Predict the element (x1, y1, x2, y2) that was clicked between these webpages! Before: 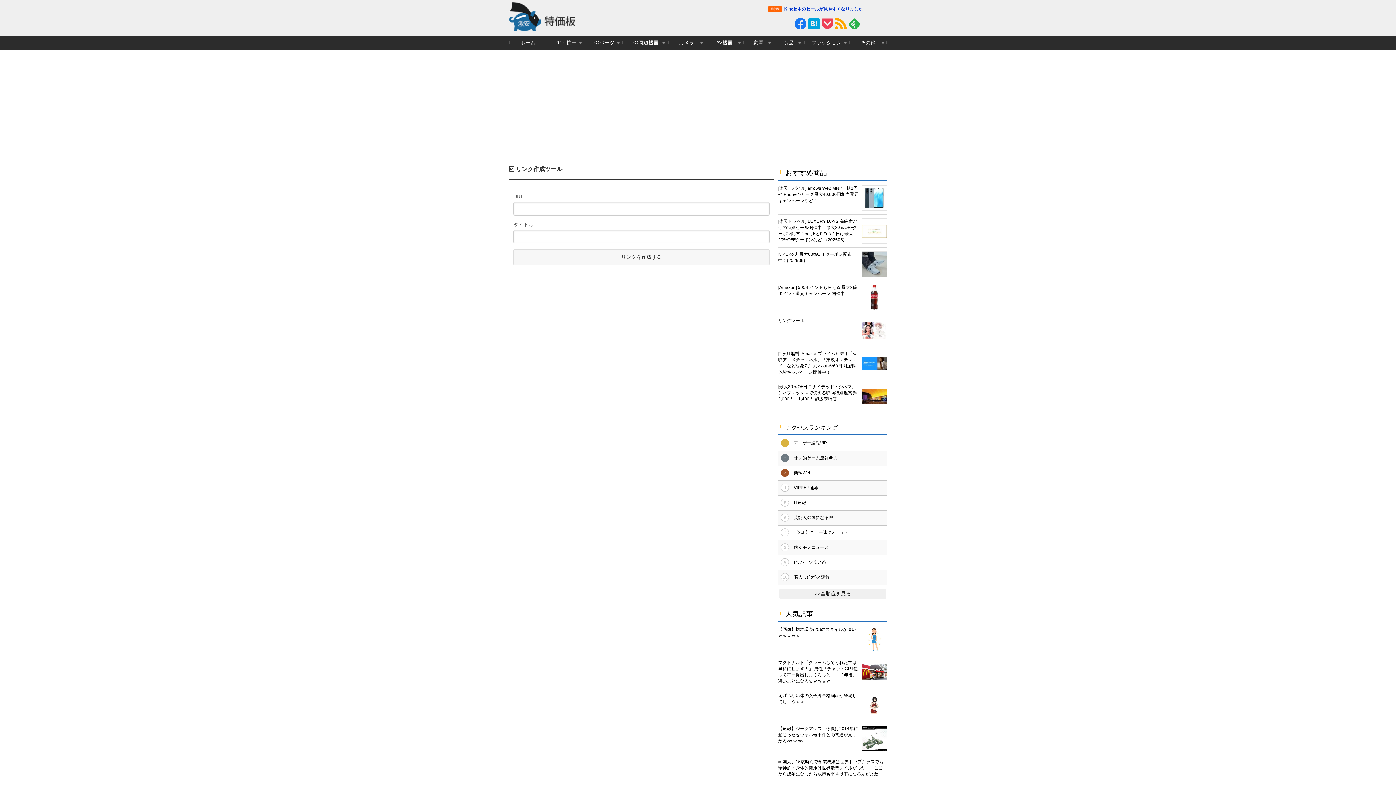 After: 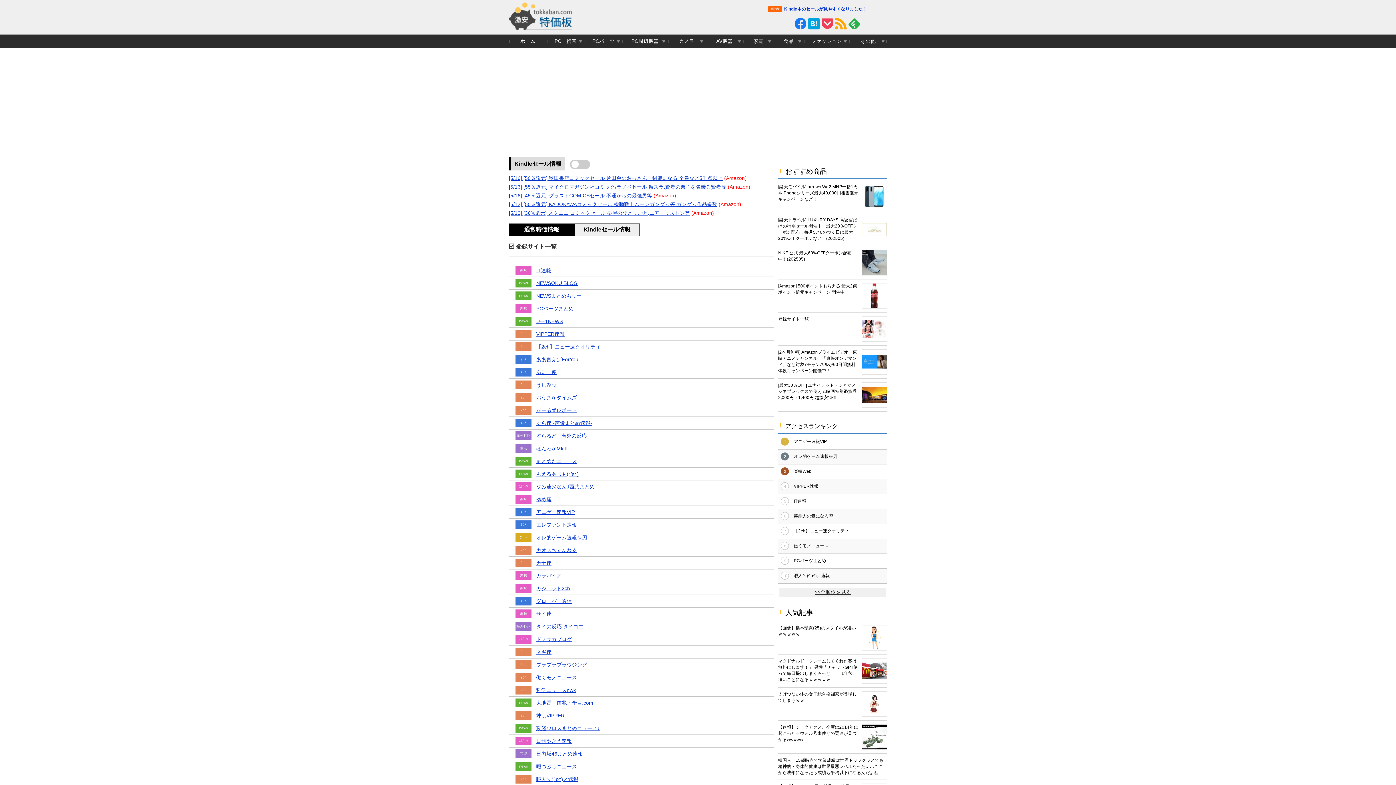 Action: bbox: (862, 17, 873, 29)